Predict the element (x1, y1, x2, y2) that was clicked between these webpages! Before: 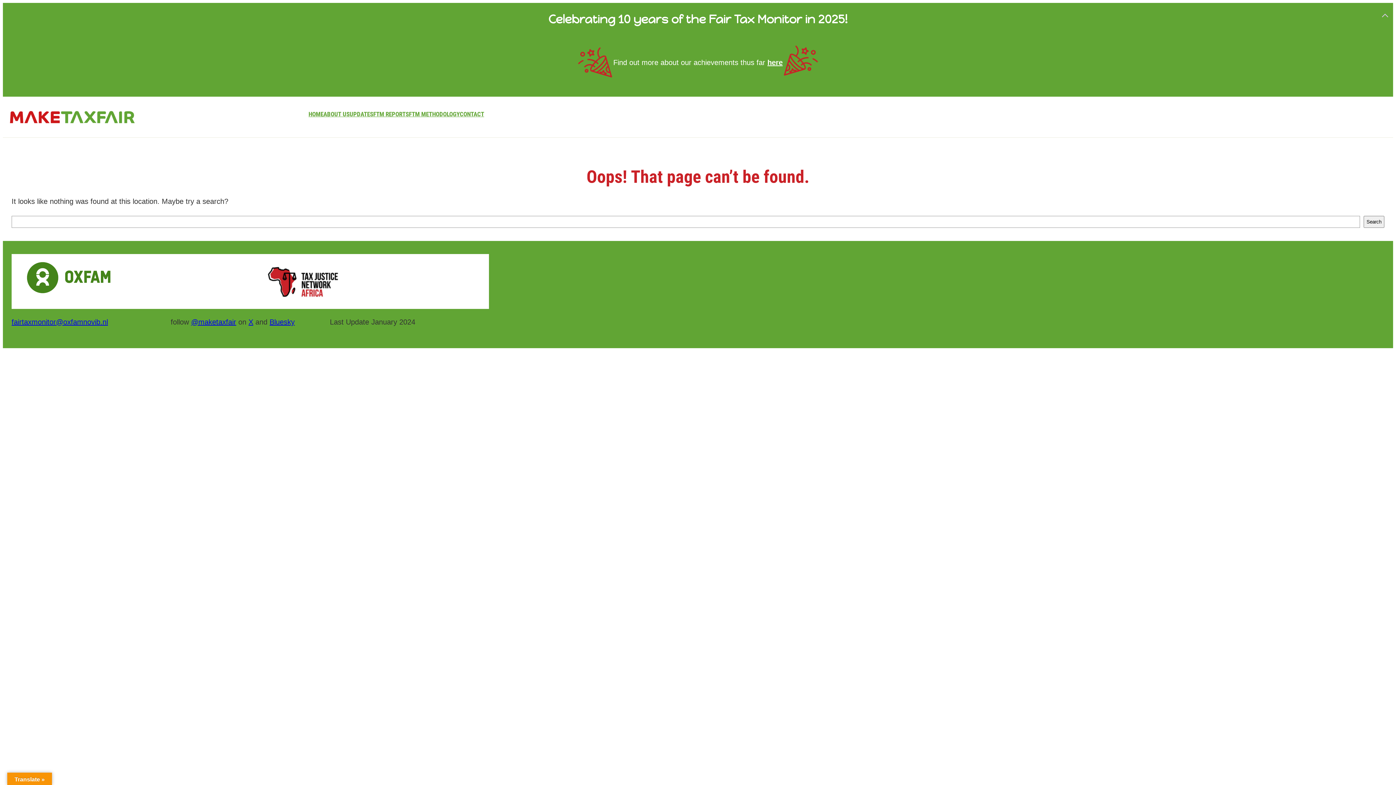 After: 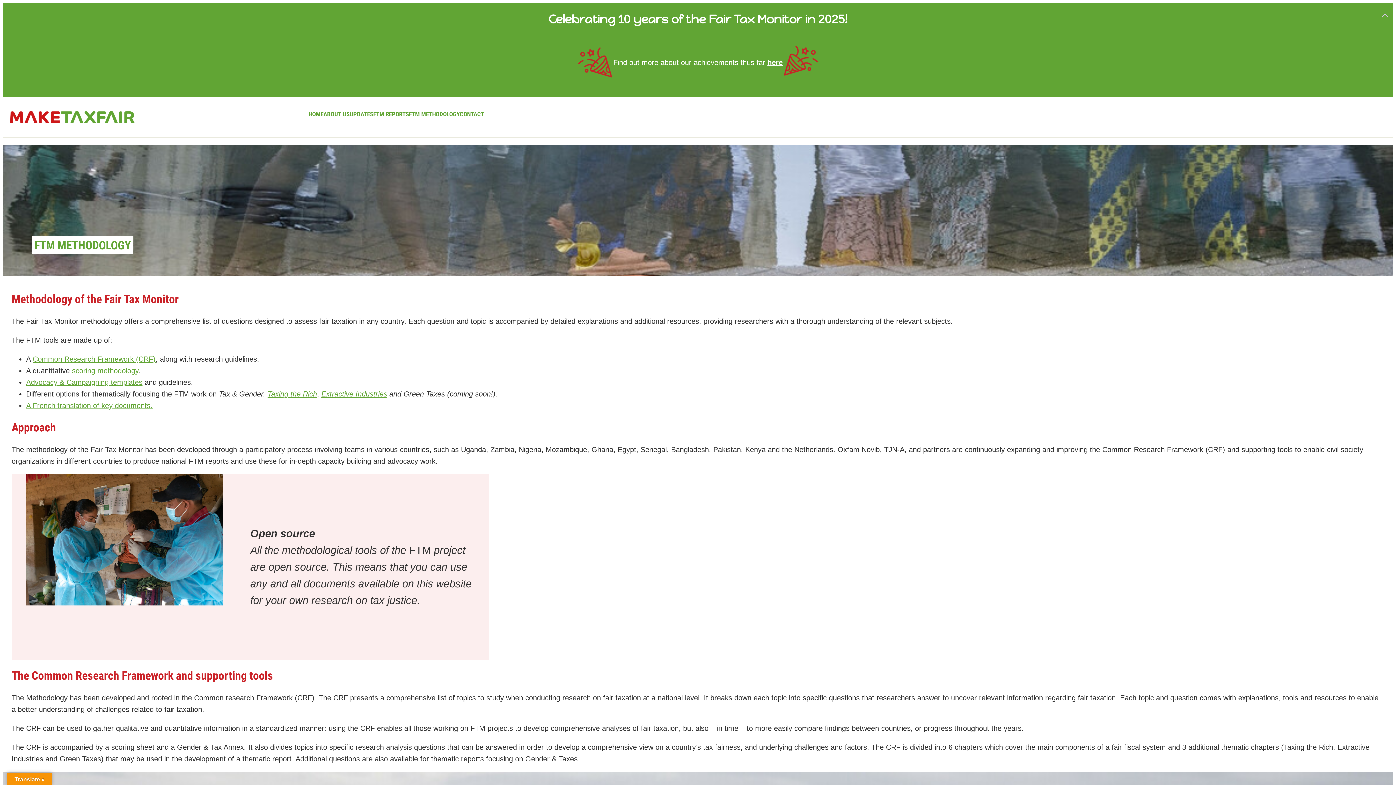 Action: bbox: (408, 109, 459, 119) label: FTM METHODOLOGY